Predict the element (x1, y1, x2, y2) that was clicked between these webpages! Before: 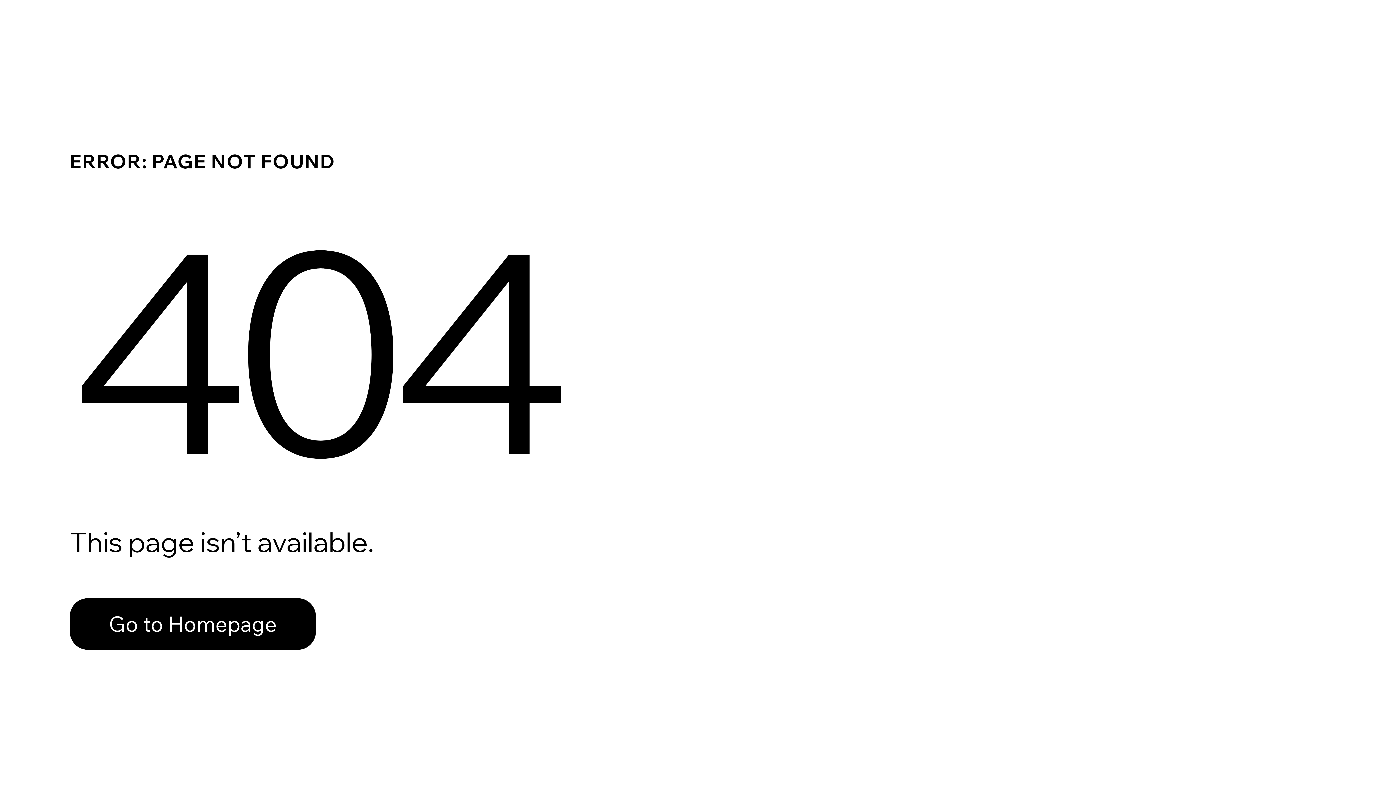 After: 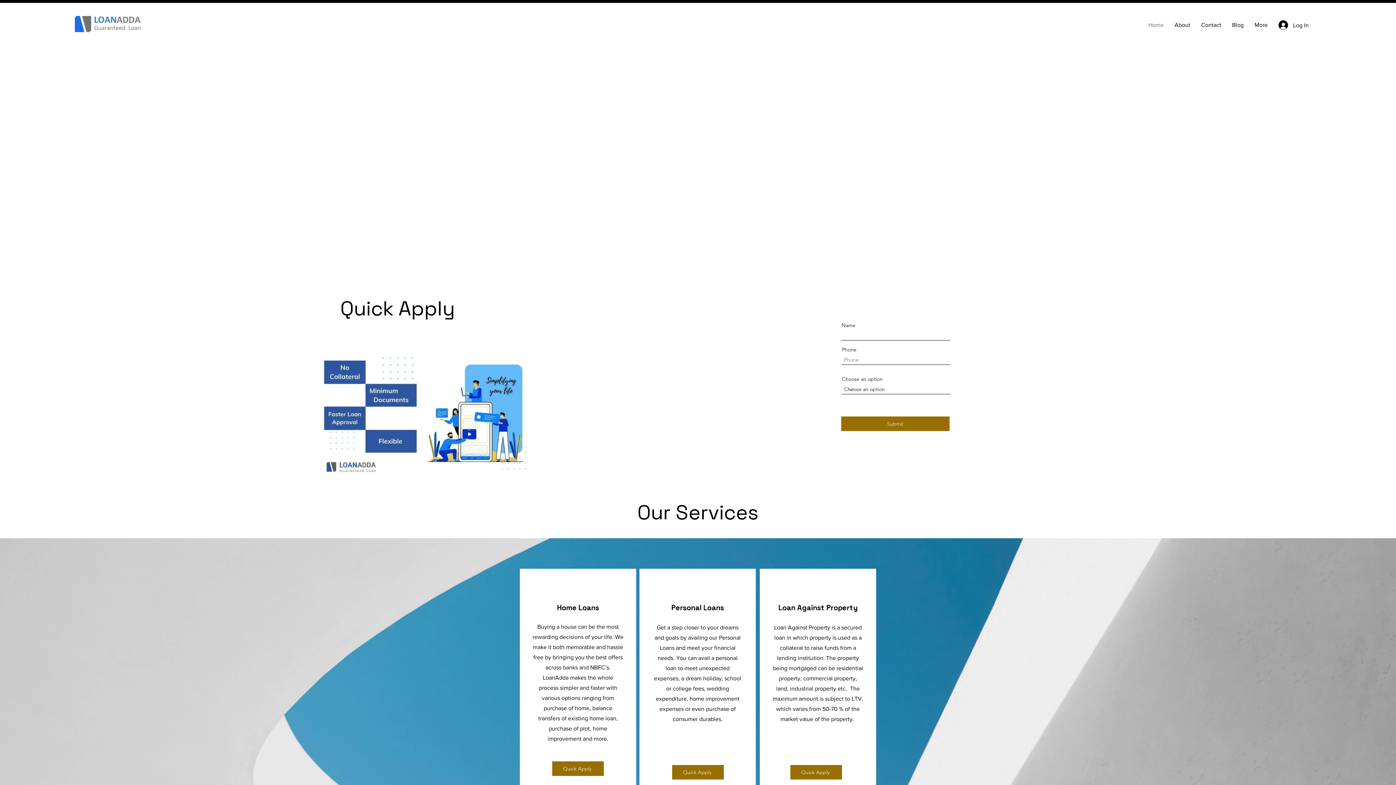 Action: bbox: (69, 582, 768, 659) label: Go to Homepage